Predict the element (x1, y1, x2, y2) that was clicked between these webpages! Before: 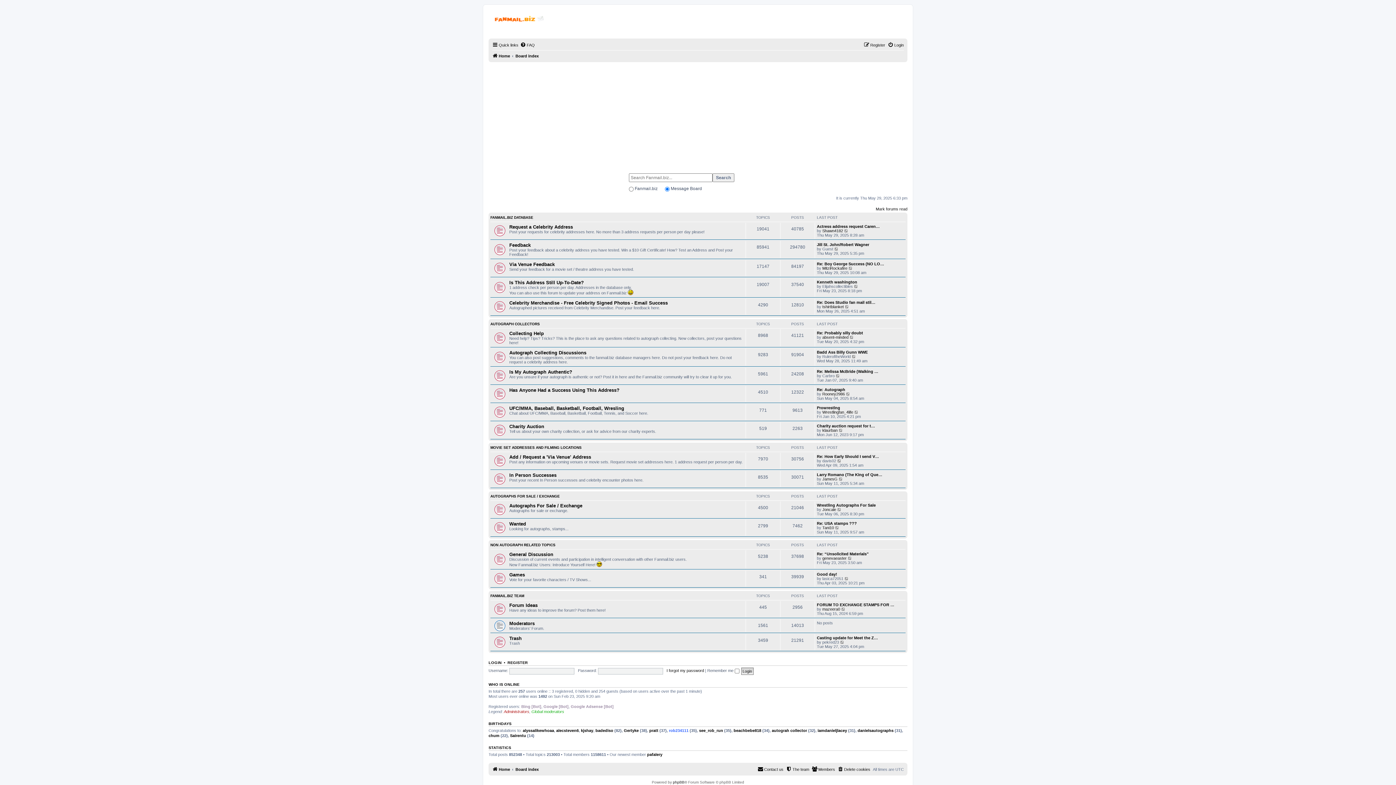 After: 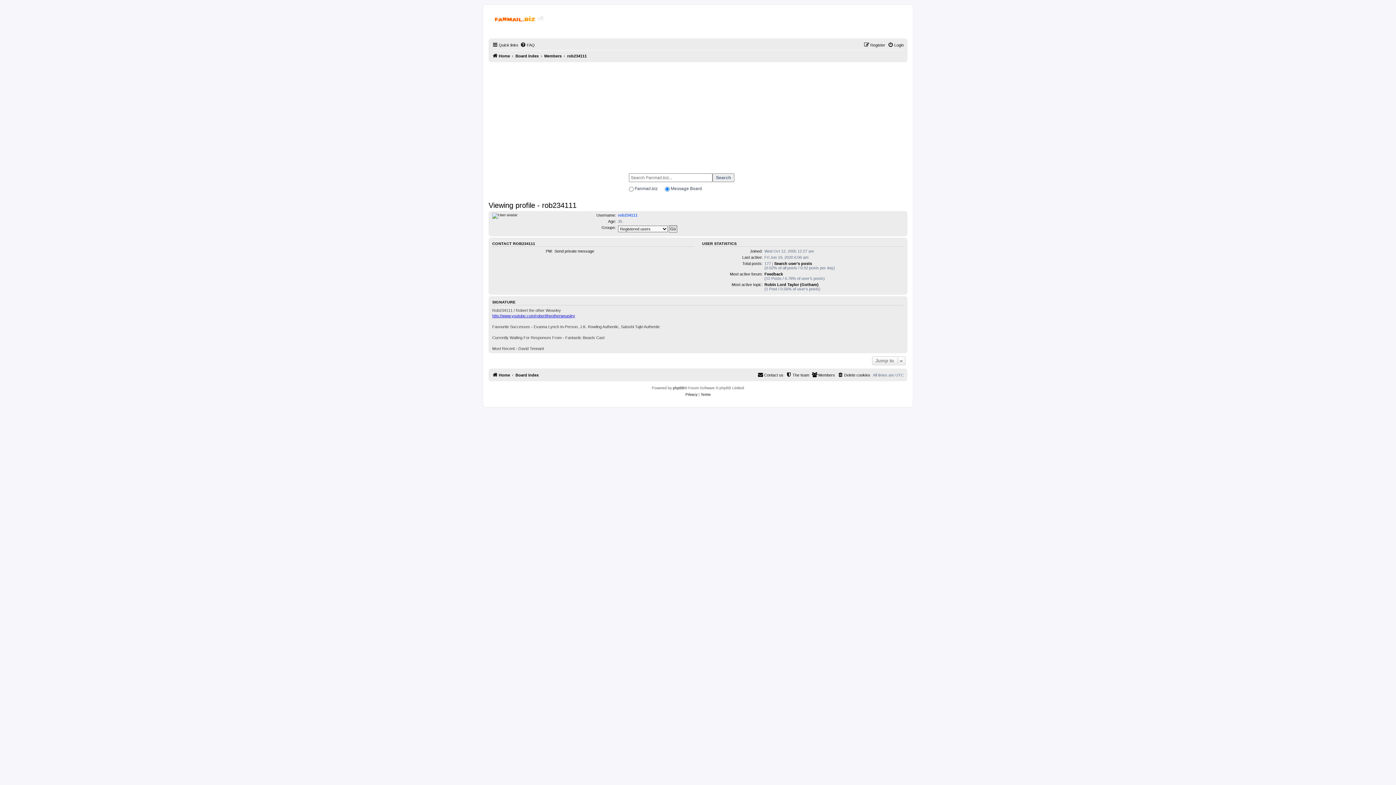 Action: label: rob234111 bbox: (669, 728, 688, 732)